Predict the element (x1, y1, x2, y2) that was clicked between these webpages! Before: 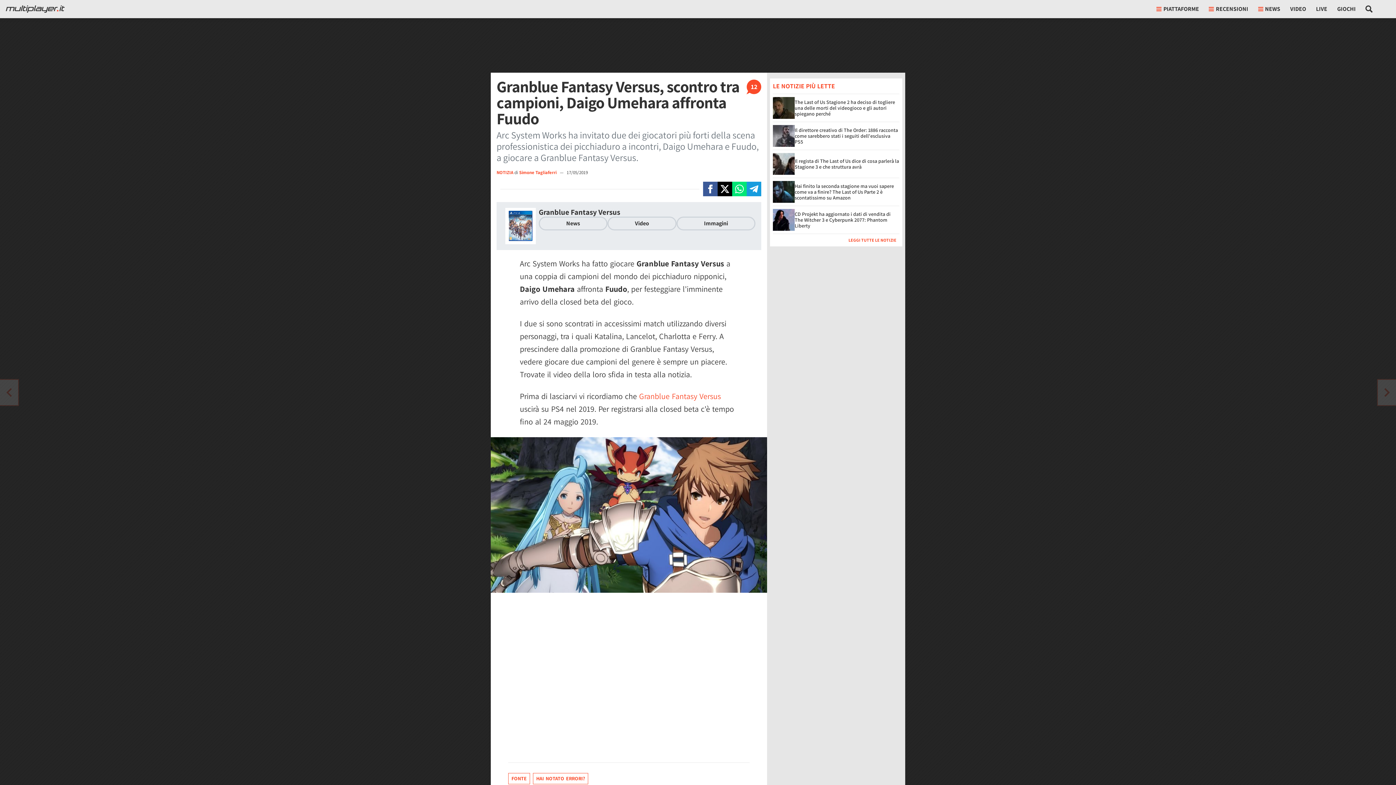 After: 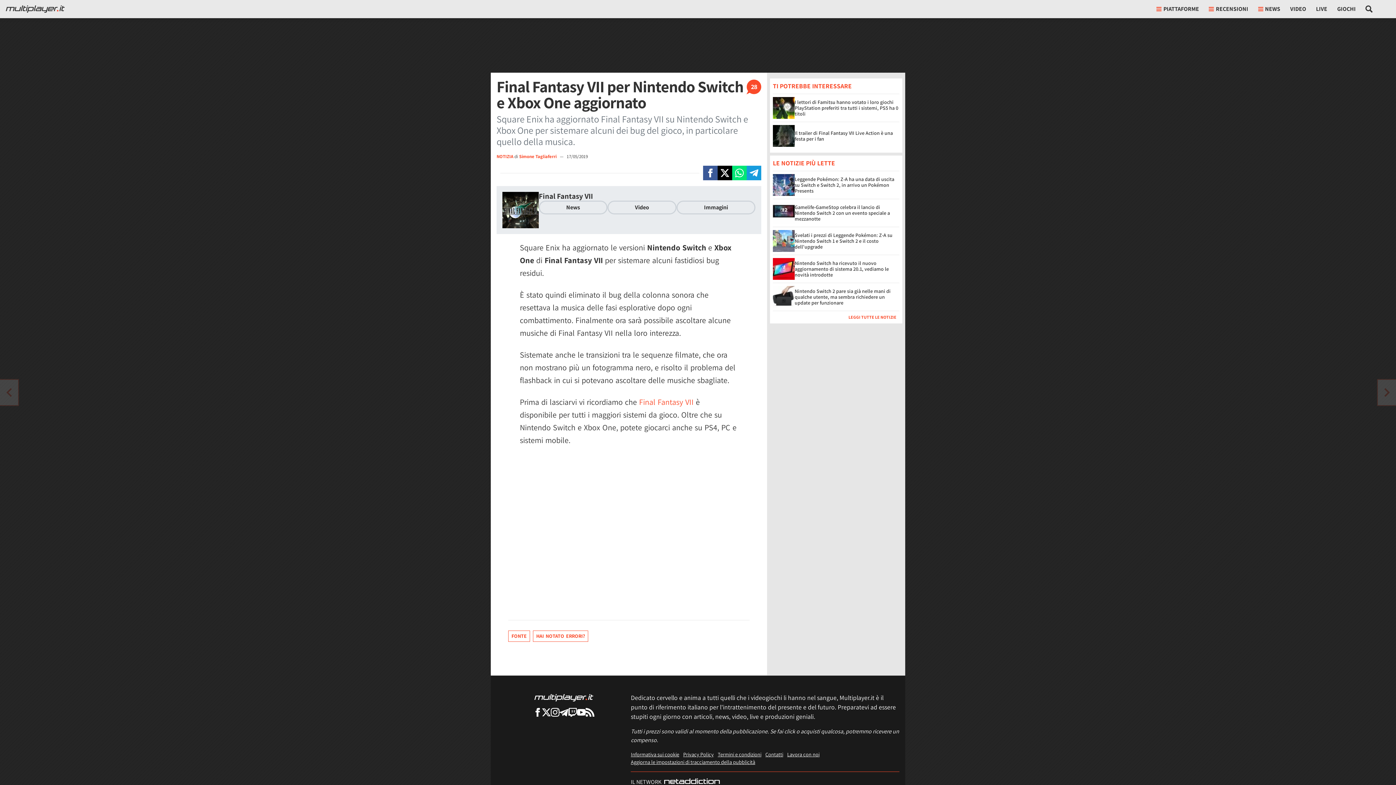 Action: bbox: (1378, 380, 1396, 405) label: Vai all'articolo precedente